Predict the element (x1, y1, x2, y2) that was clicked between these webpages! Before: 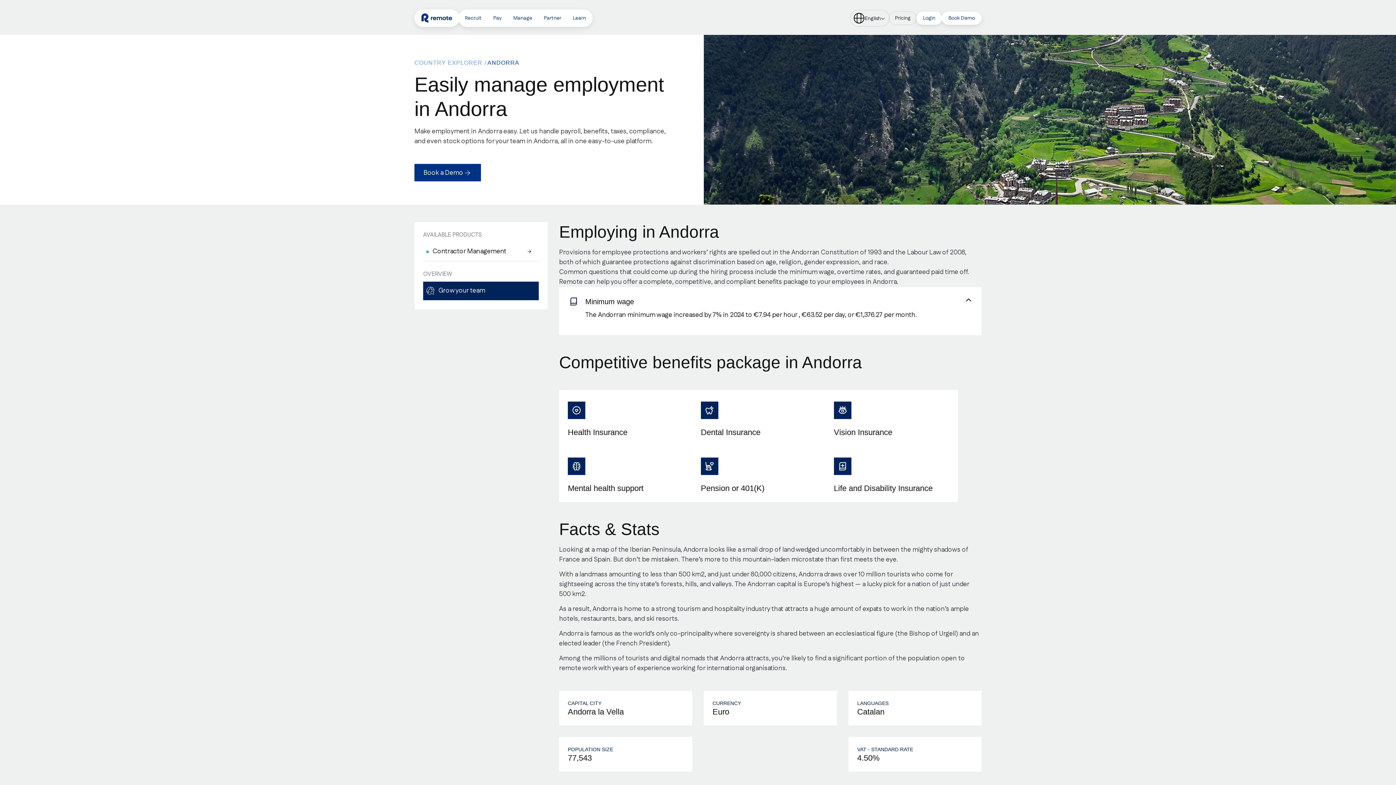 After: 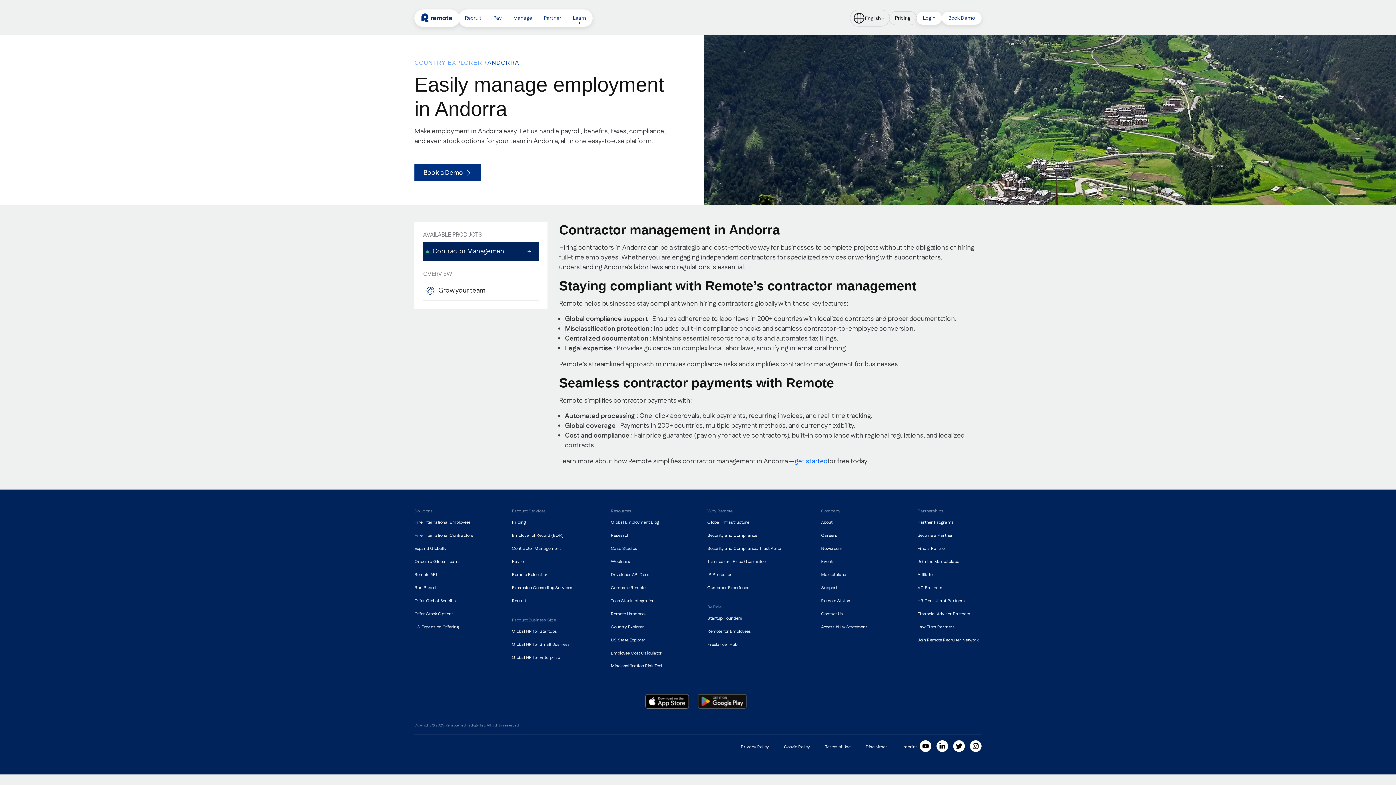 Action: bbox: (423, 242, 538, 261) label: Contractor Management